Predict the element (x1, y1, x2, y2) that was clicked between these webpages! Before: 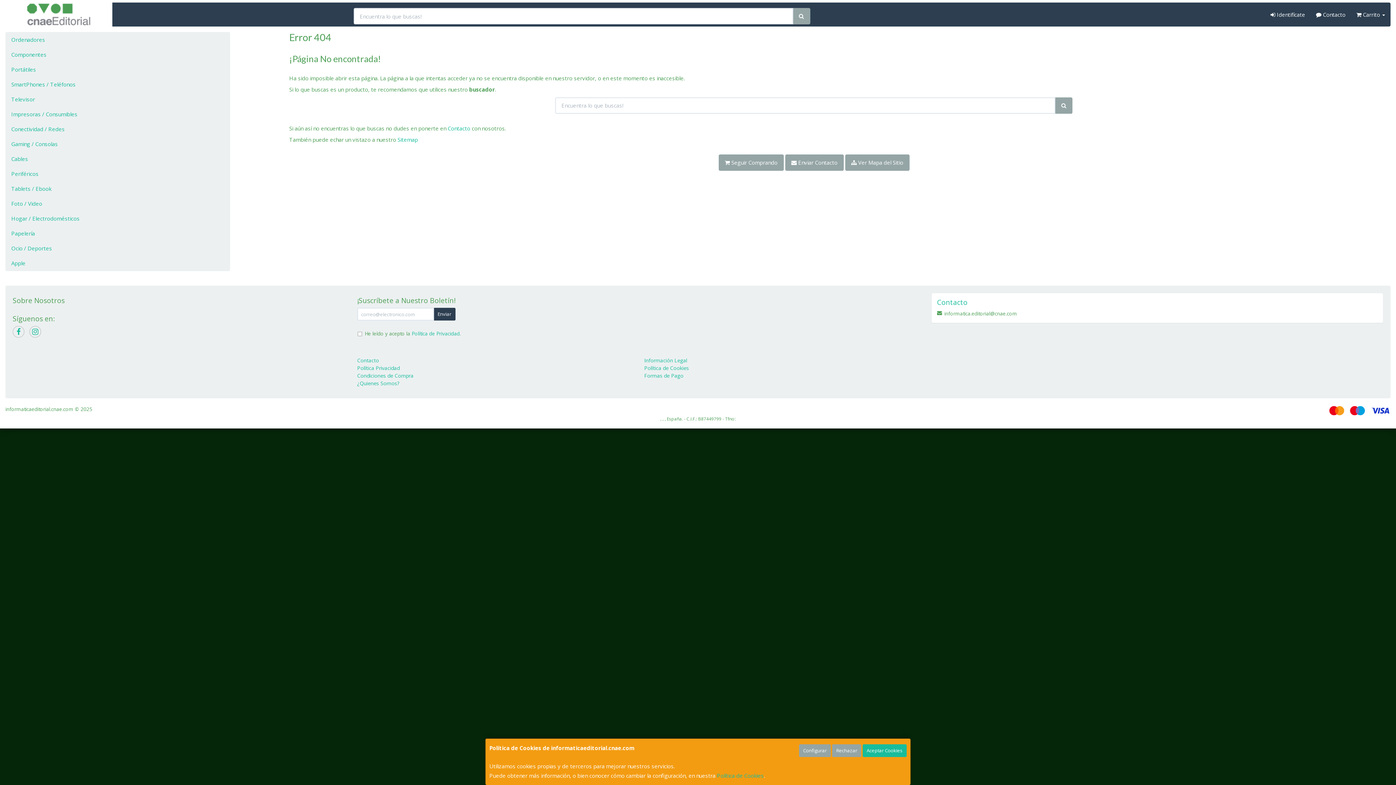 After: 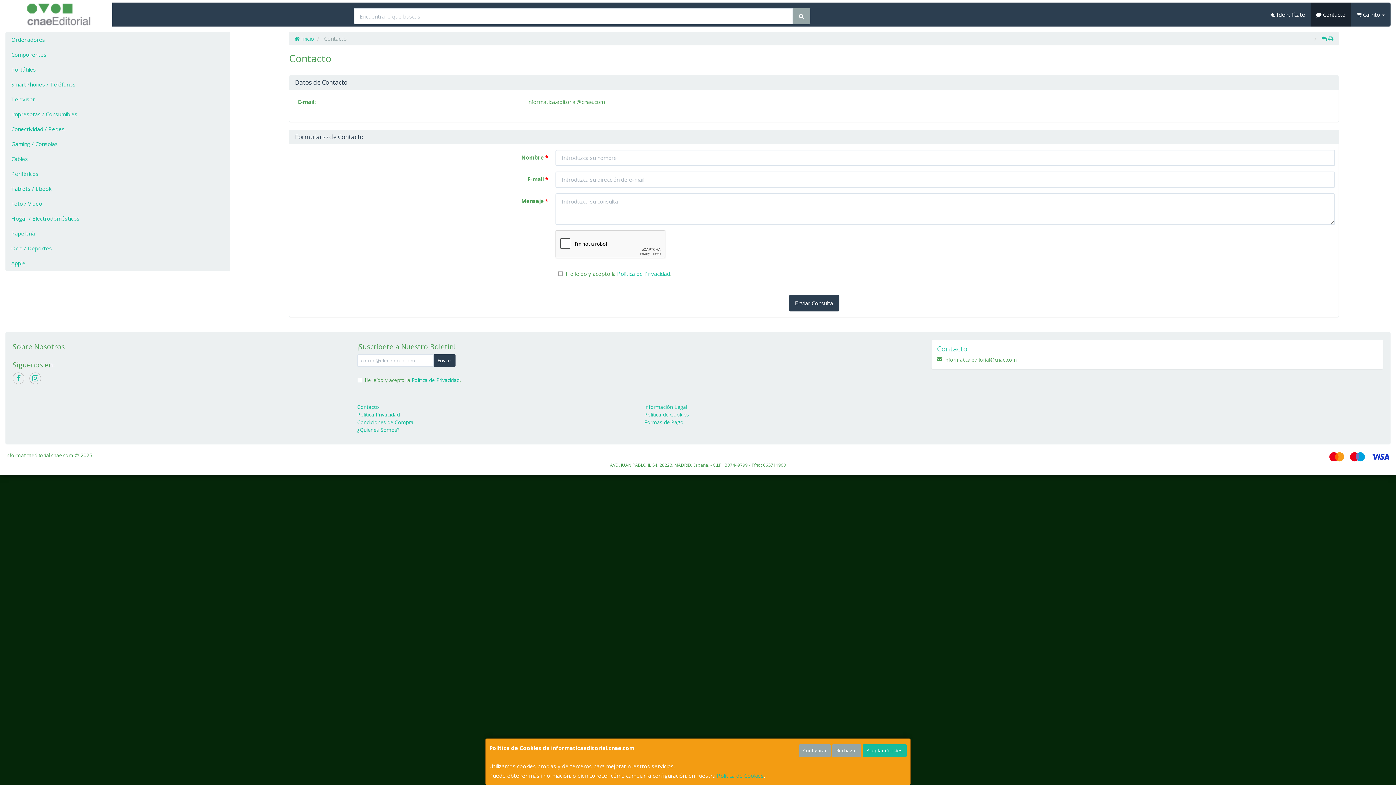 Action: bbox: (937, 298, 1377, 306) label: Contacto